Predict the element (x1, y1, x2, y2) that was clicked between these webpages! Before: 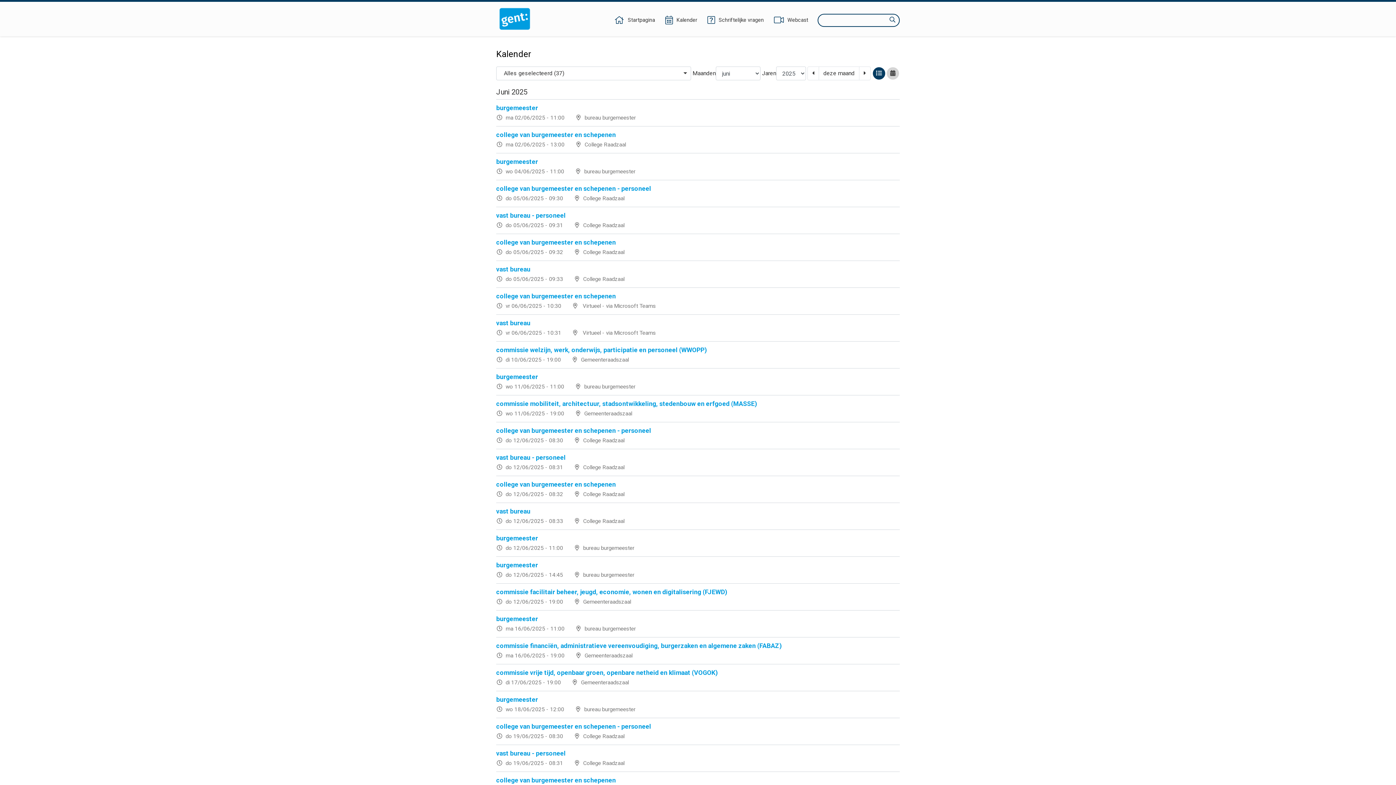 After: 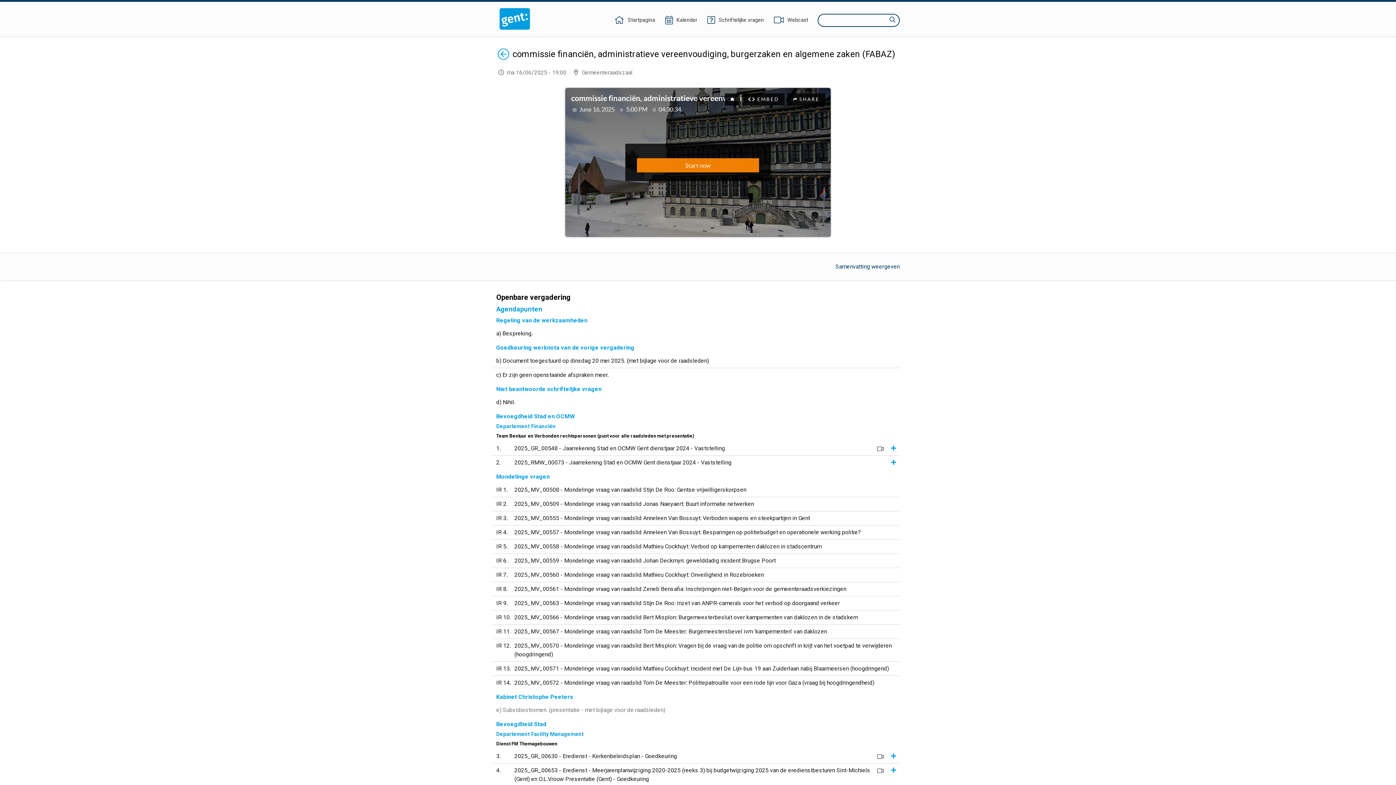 Action: bbox: (496, 637, 900, 664) label: commissie financiën, administratieve vereenvoudiging, burgerzaken en algemene zaken (FABAZ)
ma 16/06/2025 - 19:00 Gemeenteraadszaal